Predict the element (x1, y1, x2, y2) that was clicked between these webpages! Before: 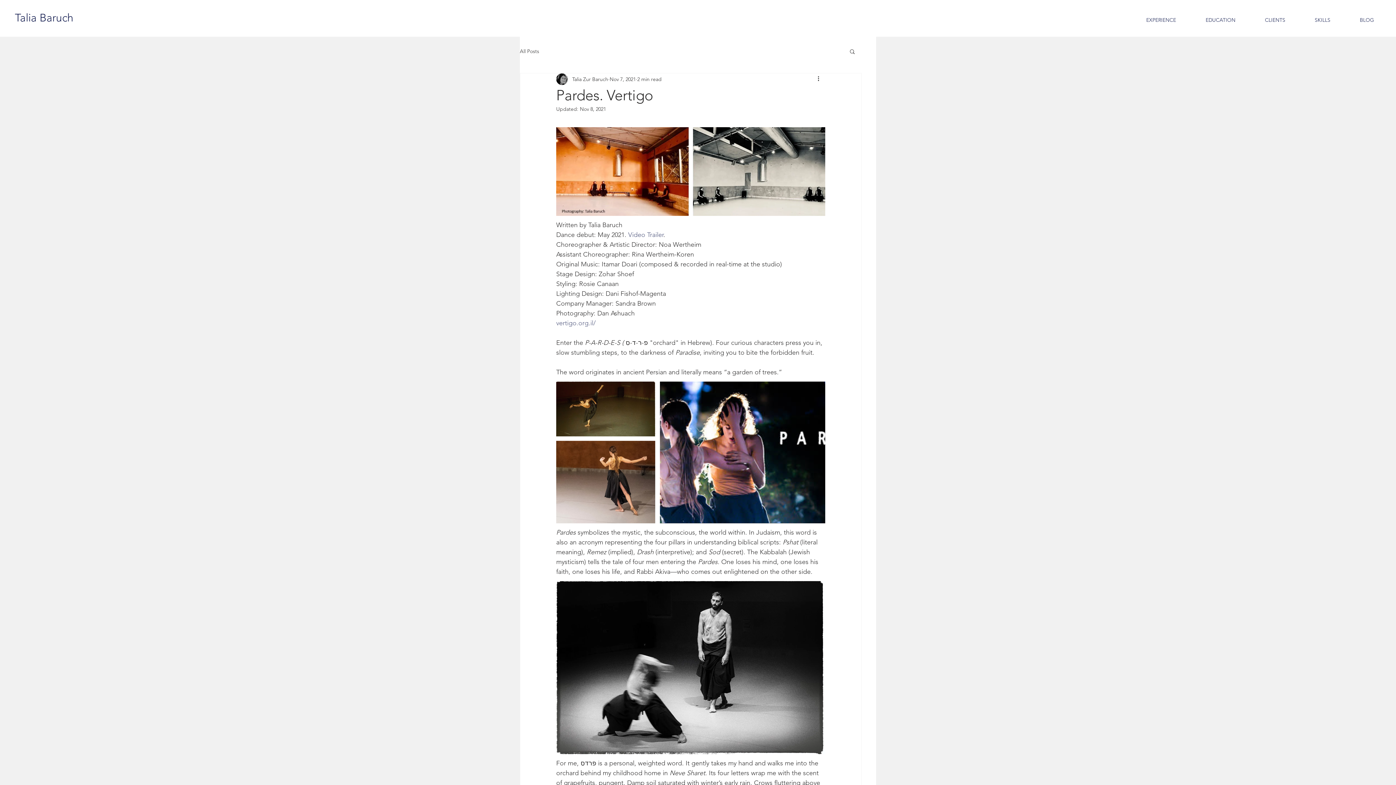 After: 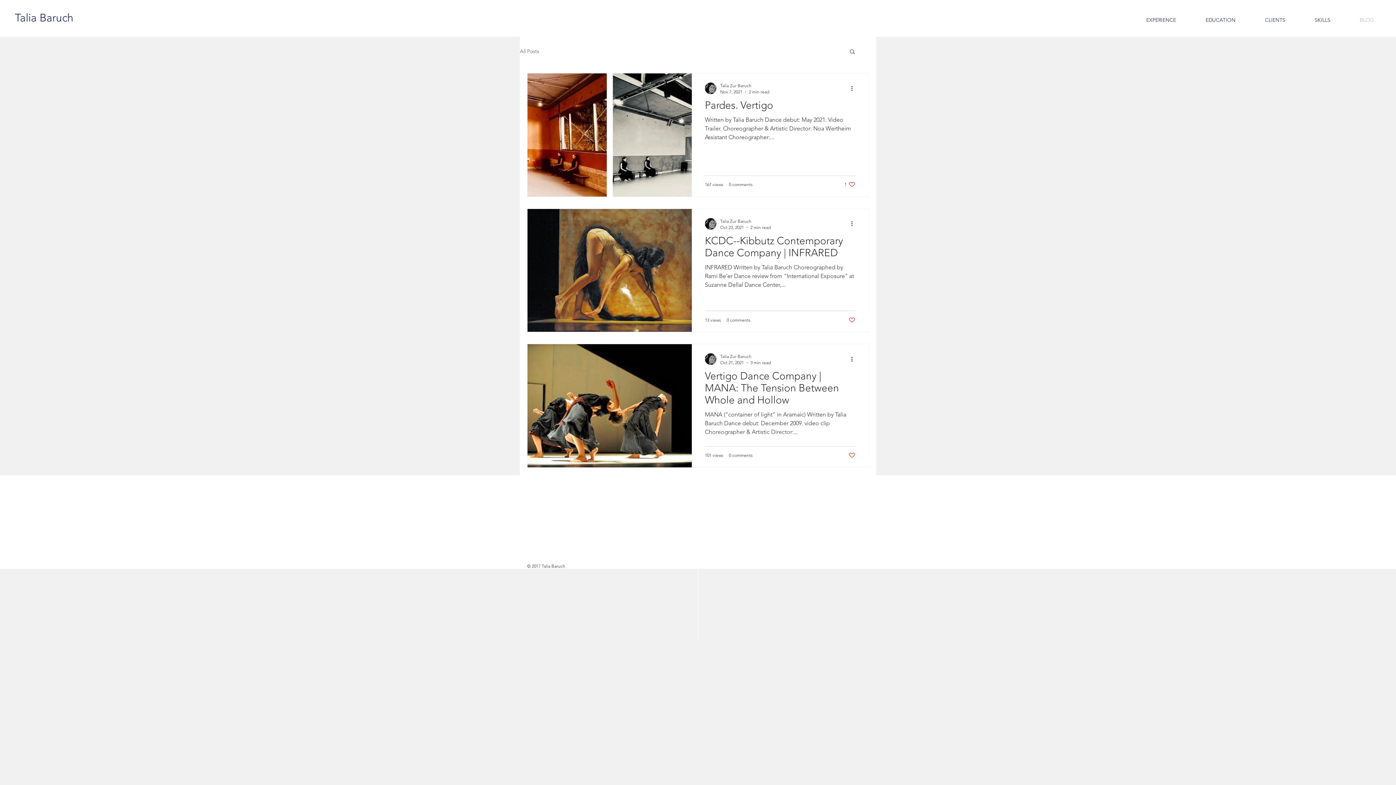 Action: bbox: (1345, 10, 1389, 29) label: BLOG